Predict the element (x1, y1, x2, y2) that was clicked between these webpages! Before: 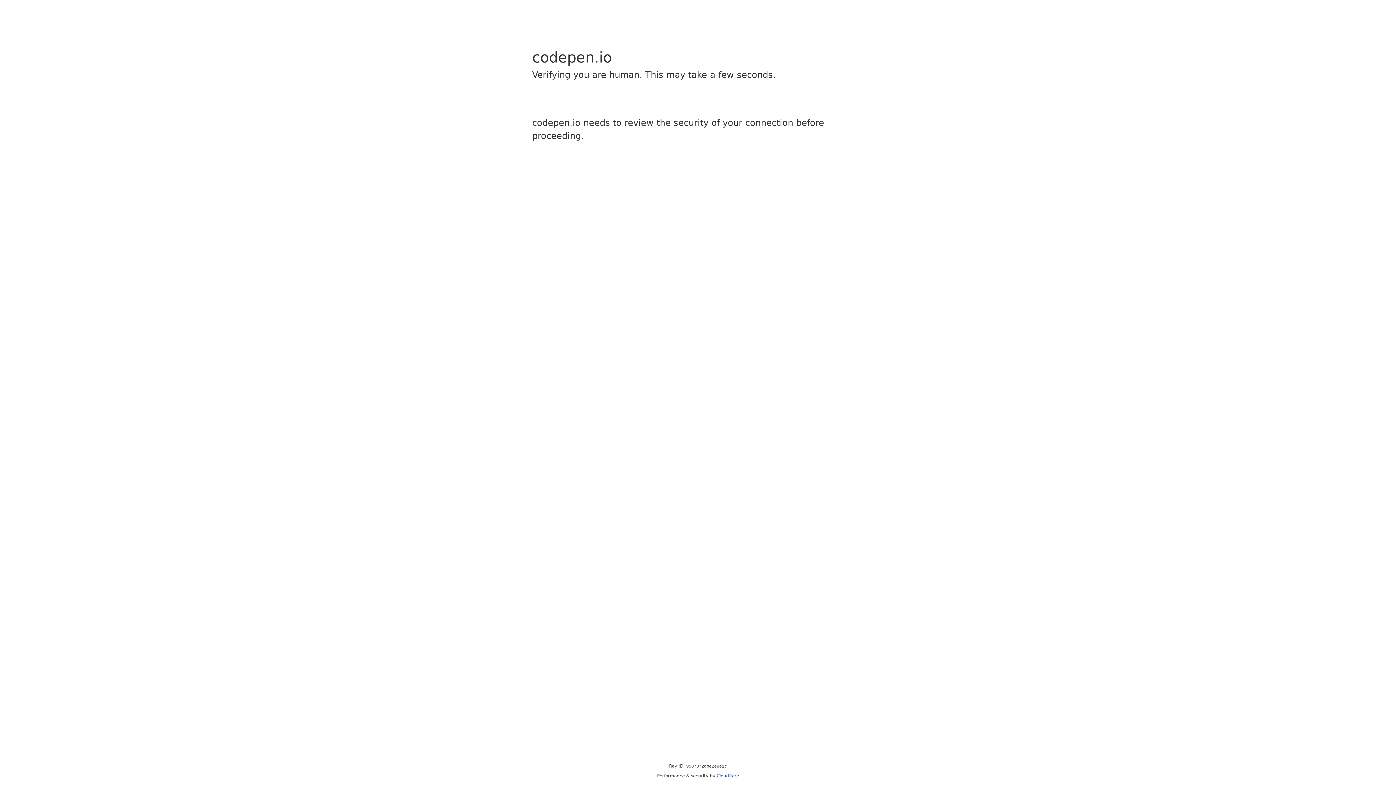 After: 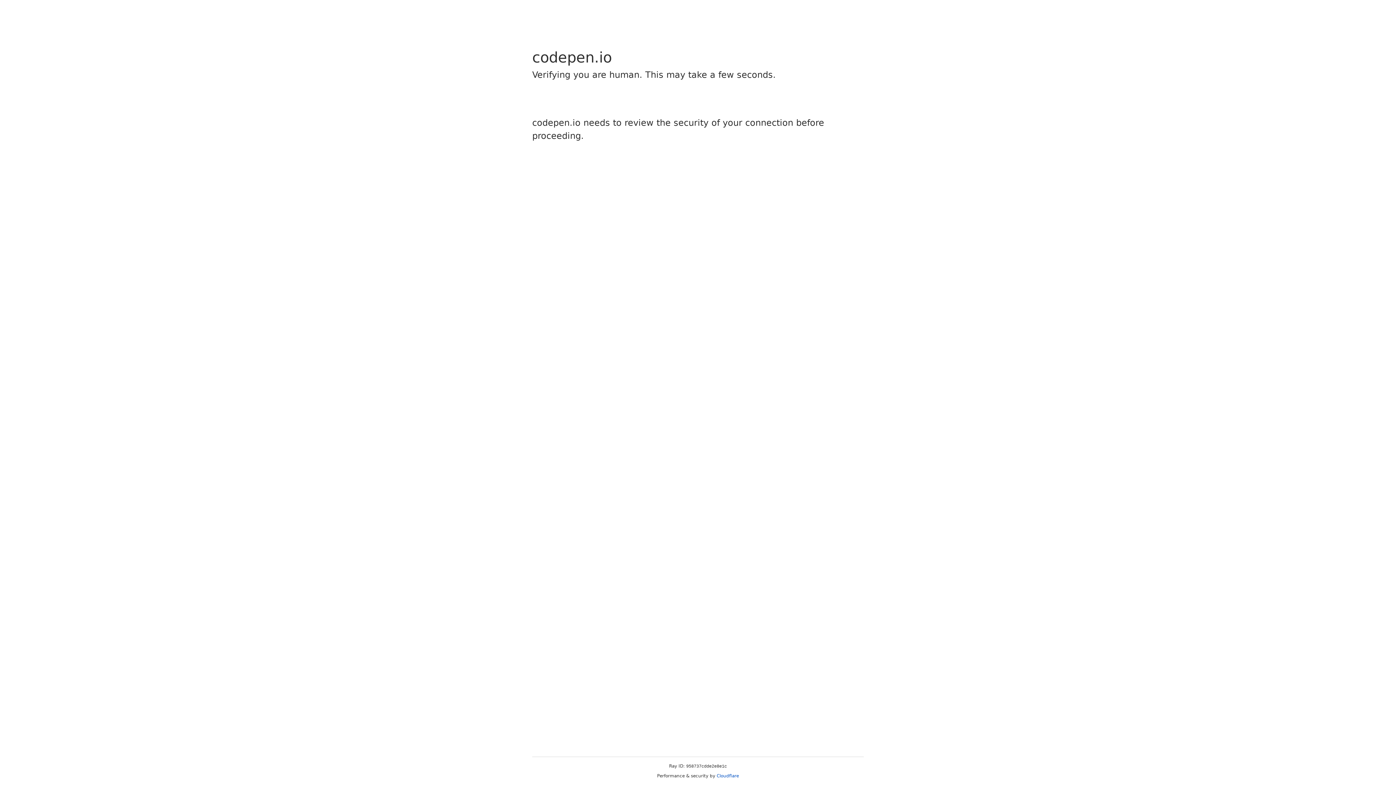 Action: label: Cloudflare bbox: (716, 773, 739, 778)